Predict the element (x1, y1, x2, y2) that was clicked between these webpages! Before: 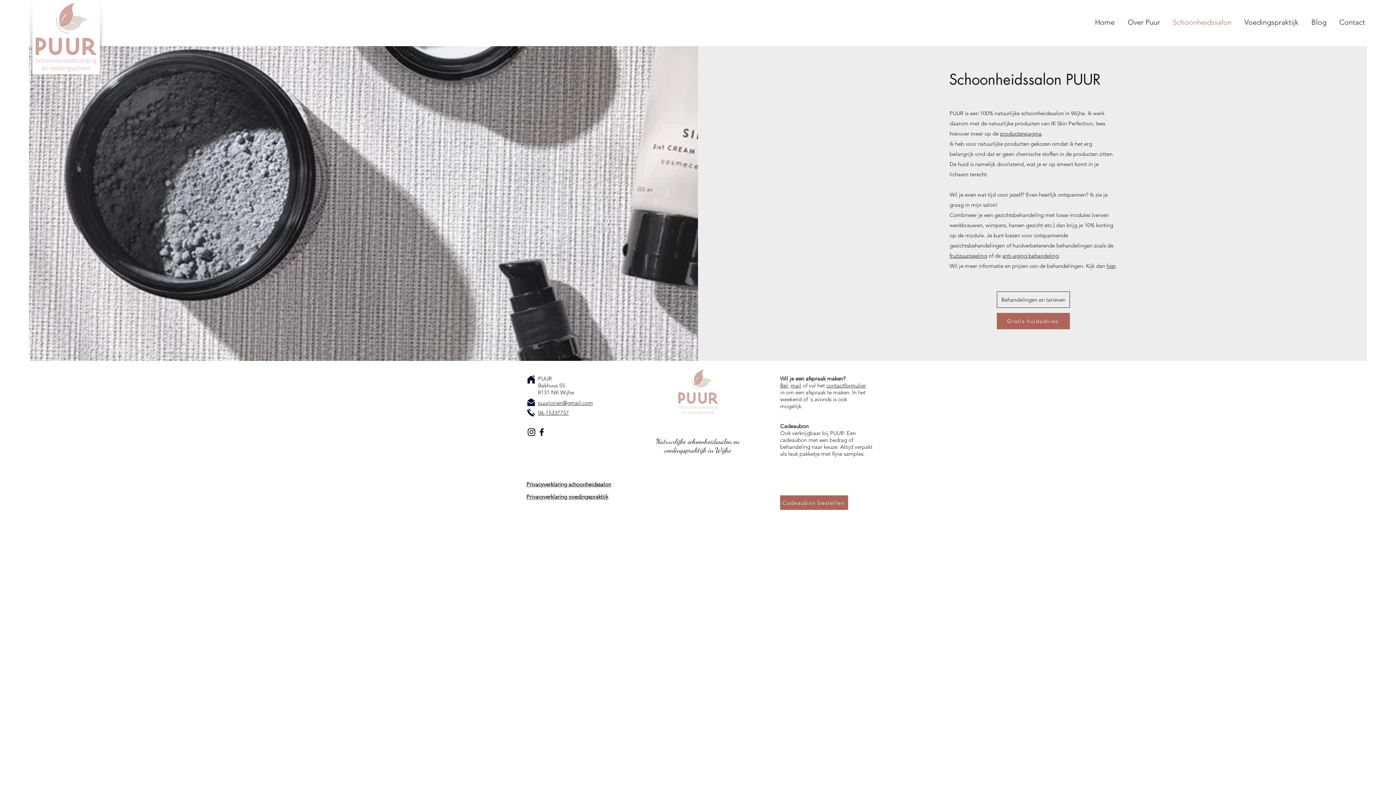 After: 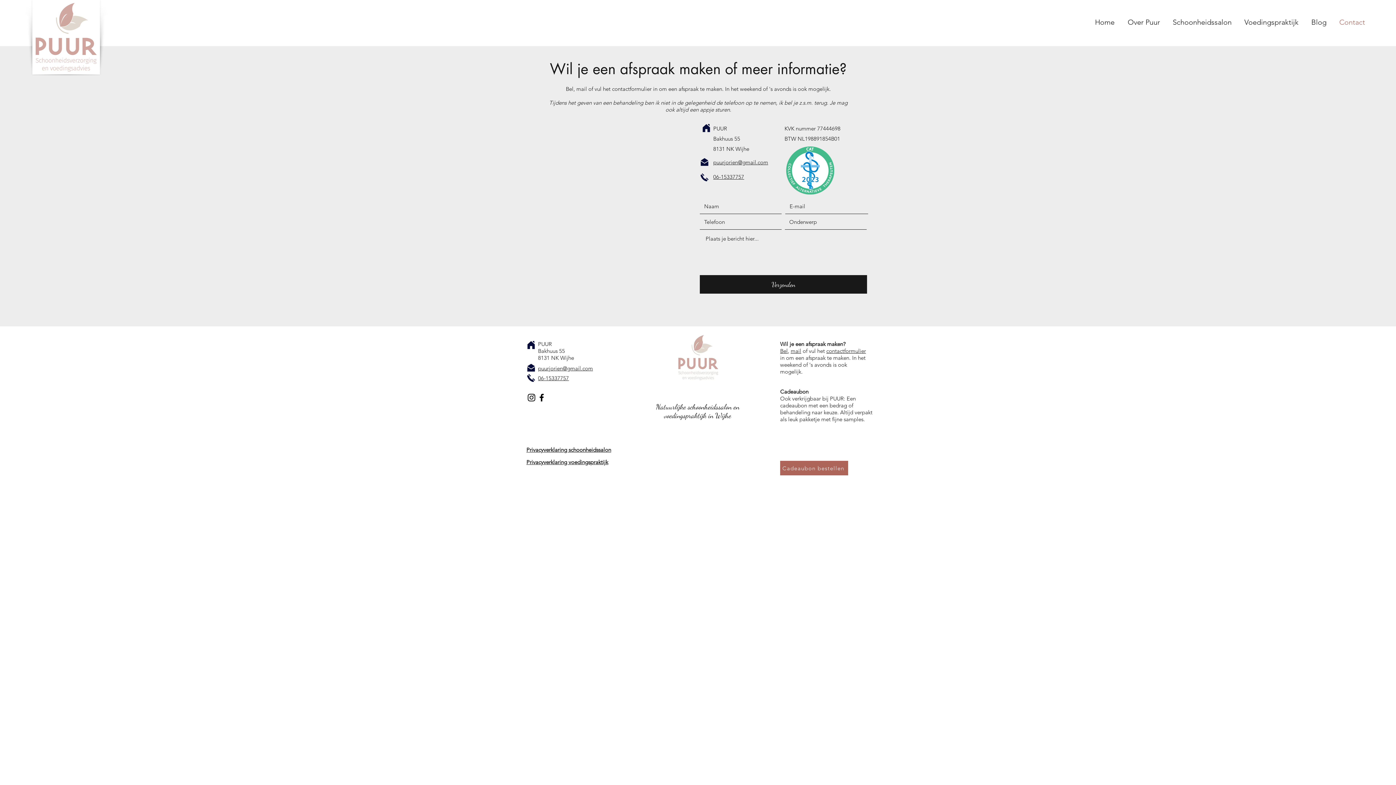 Action: bbox: (1330, 13, 1369, 30) label: Contact